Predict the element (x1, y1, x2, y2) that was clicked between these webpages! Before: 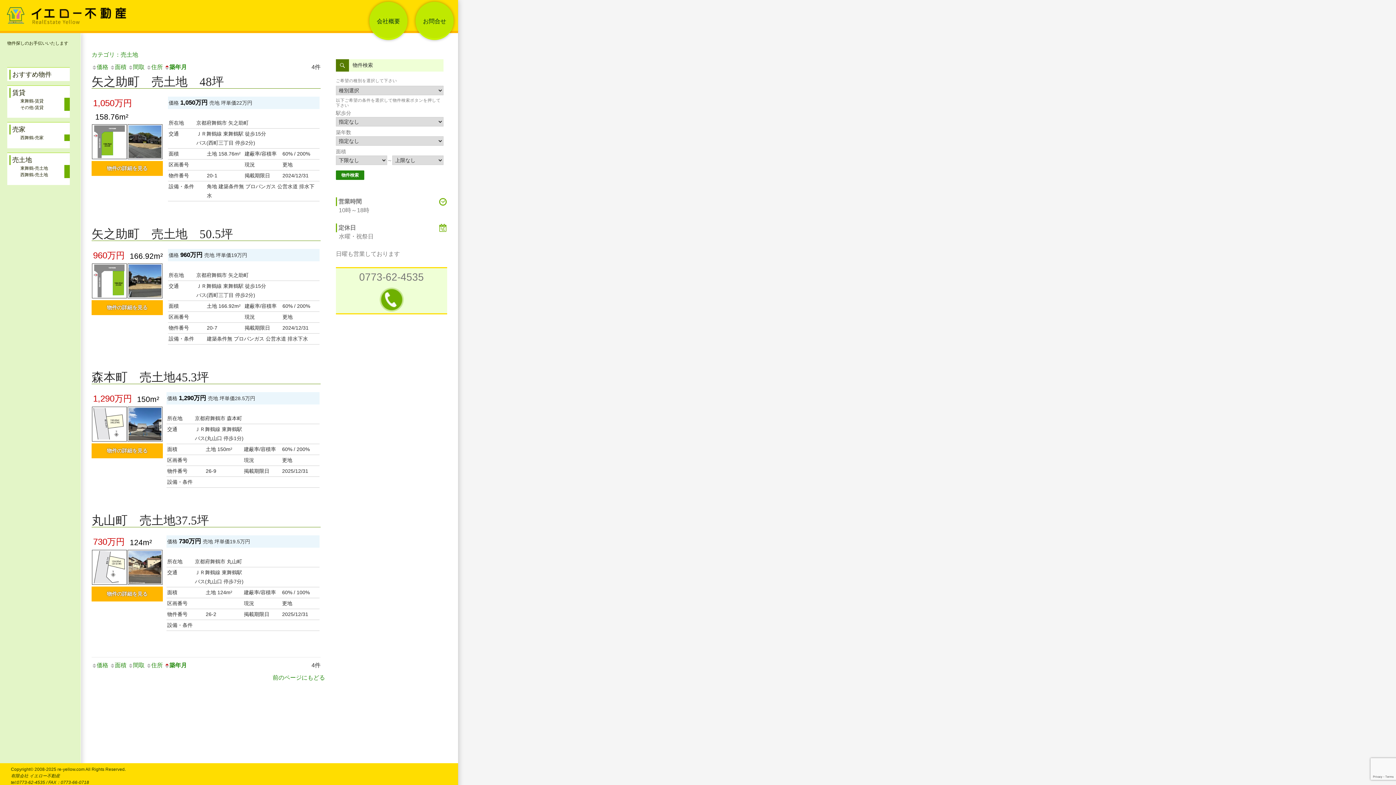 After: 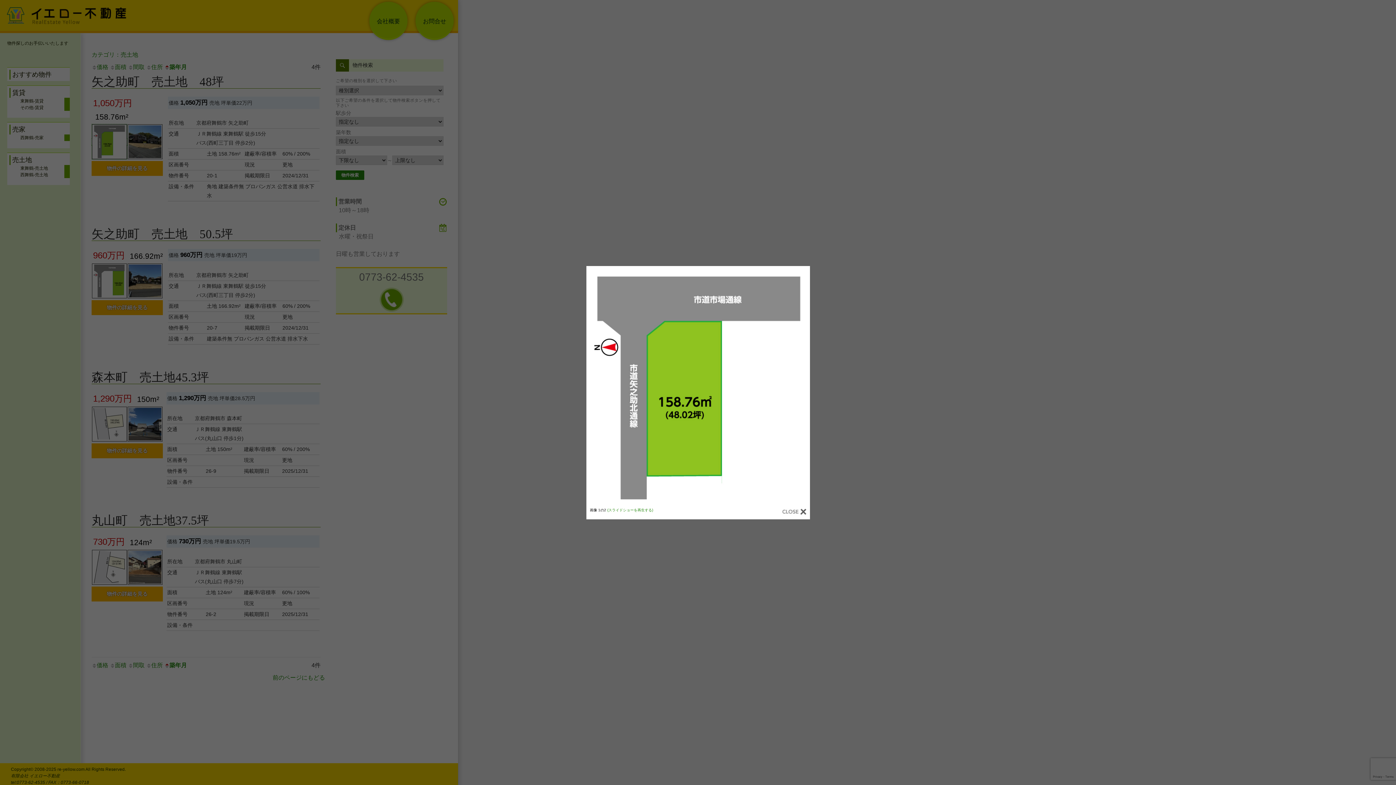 Action: bbox: (91, 138, 127, 145)